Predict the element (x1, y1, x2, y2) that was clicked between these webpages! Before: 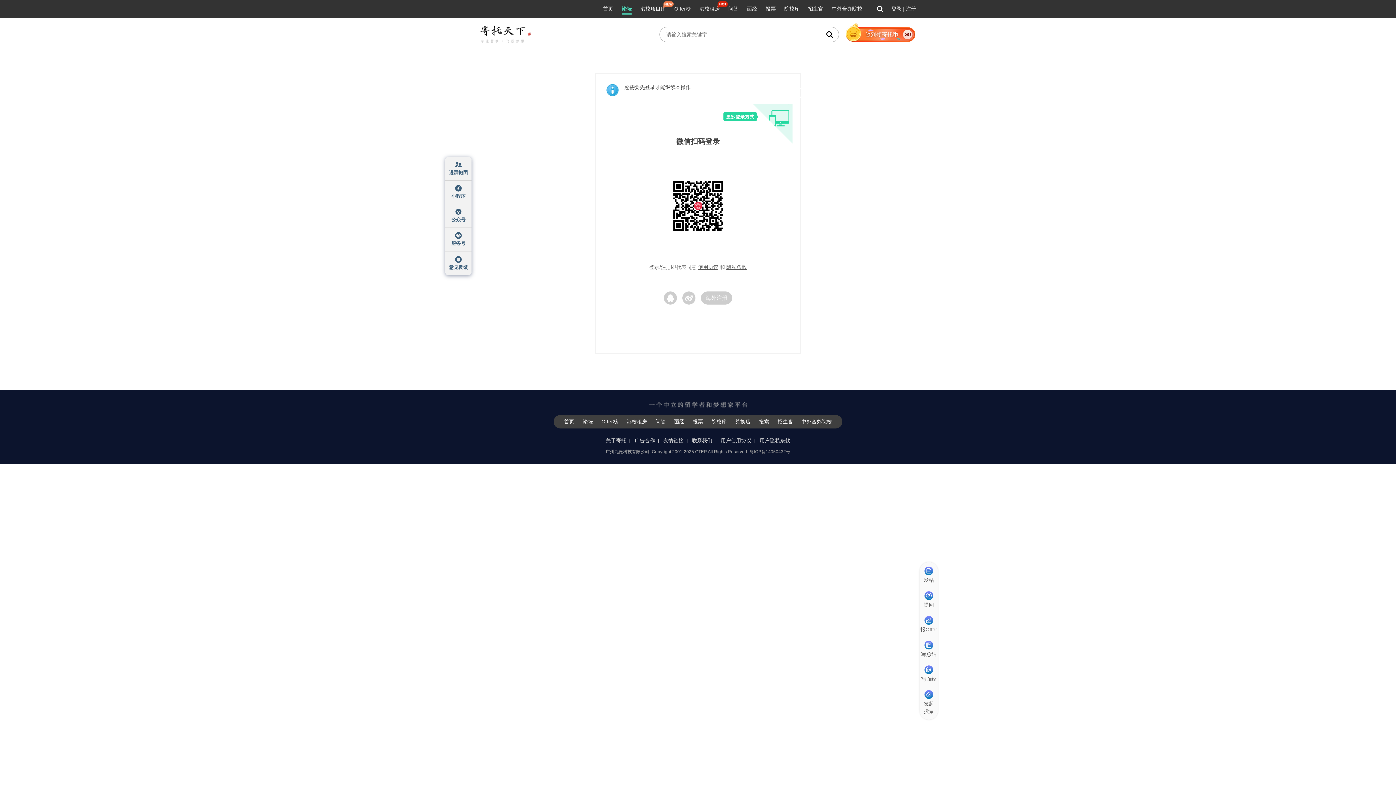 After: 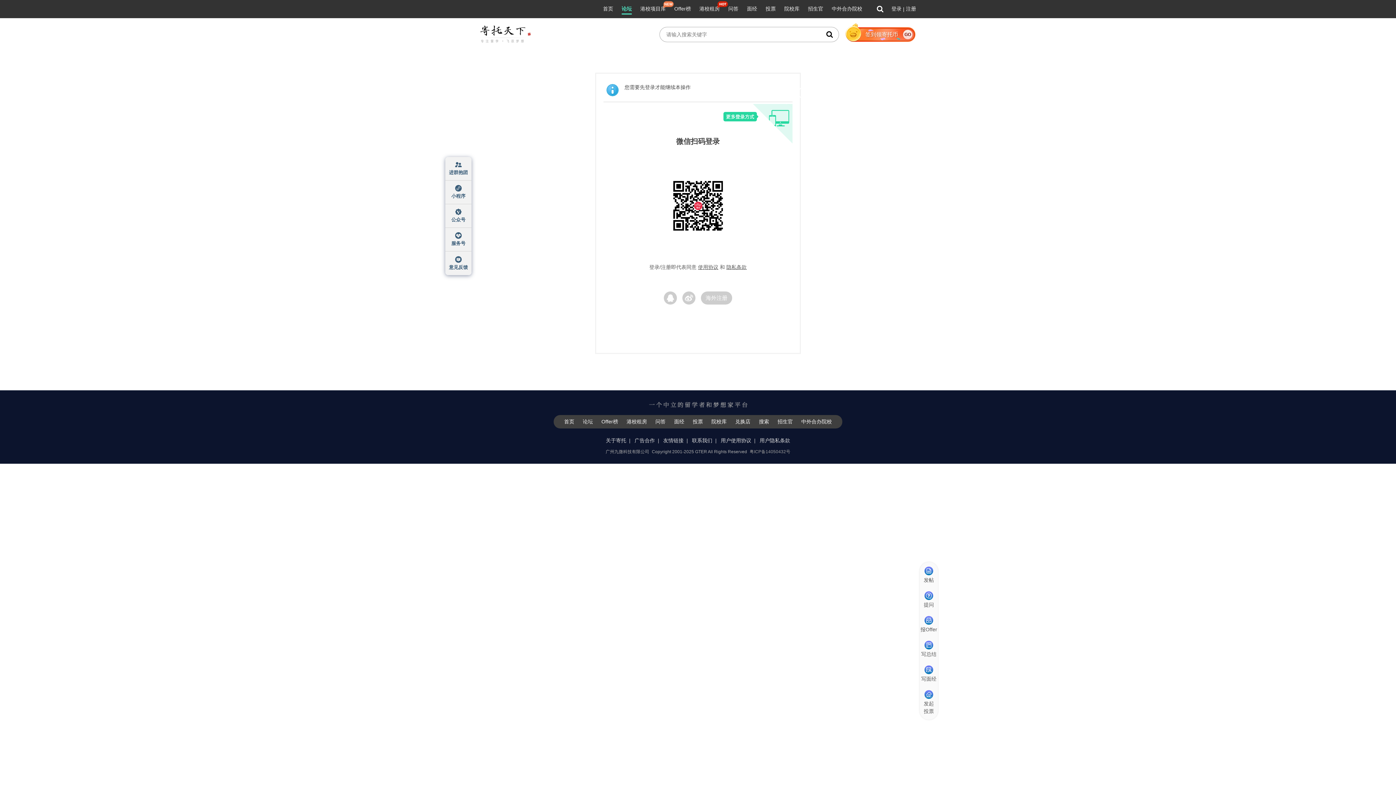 Action: bbox: (832, 5, 862, 12) label: 中外合办院校